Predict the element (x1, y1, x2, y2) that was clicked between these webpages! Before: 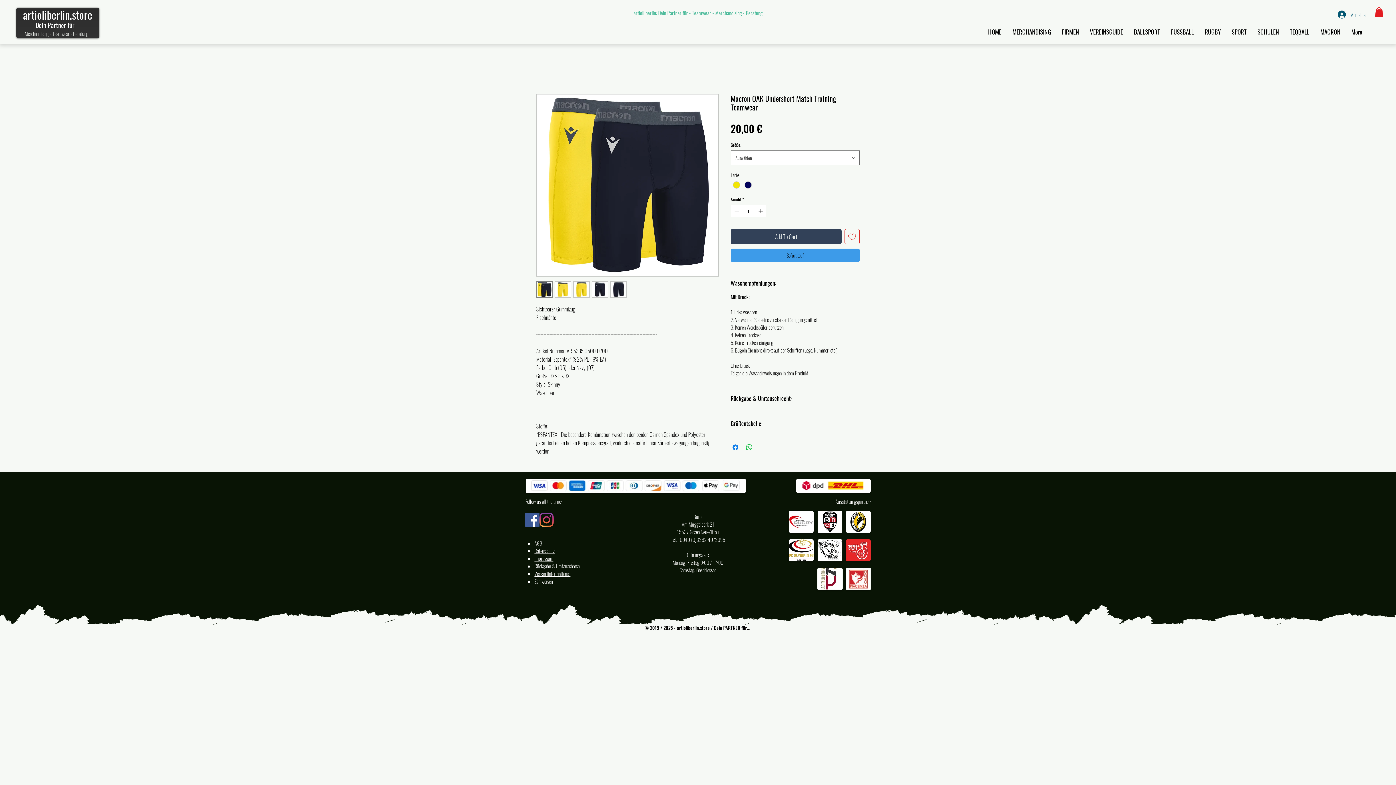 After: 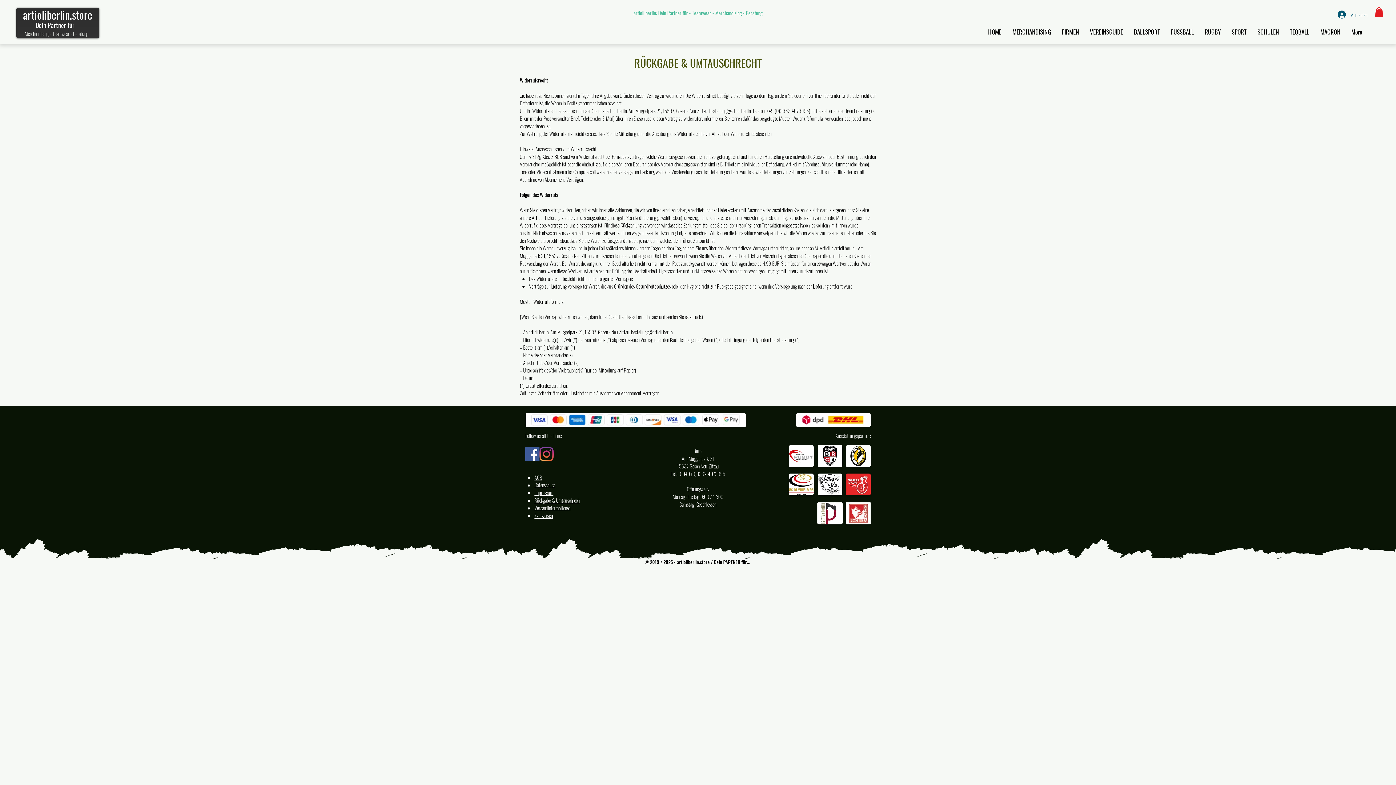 Action: label: Rückgabe & Umtauschrech bbox: (534, 562, 579, 570)